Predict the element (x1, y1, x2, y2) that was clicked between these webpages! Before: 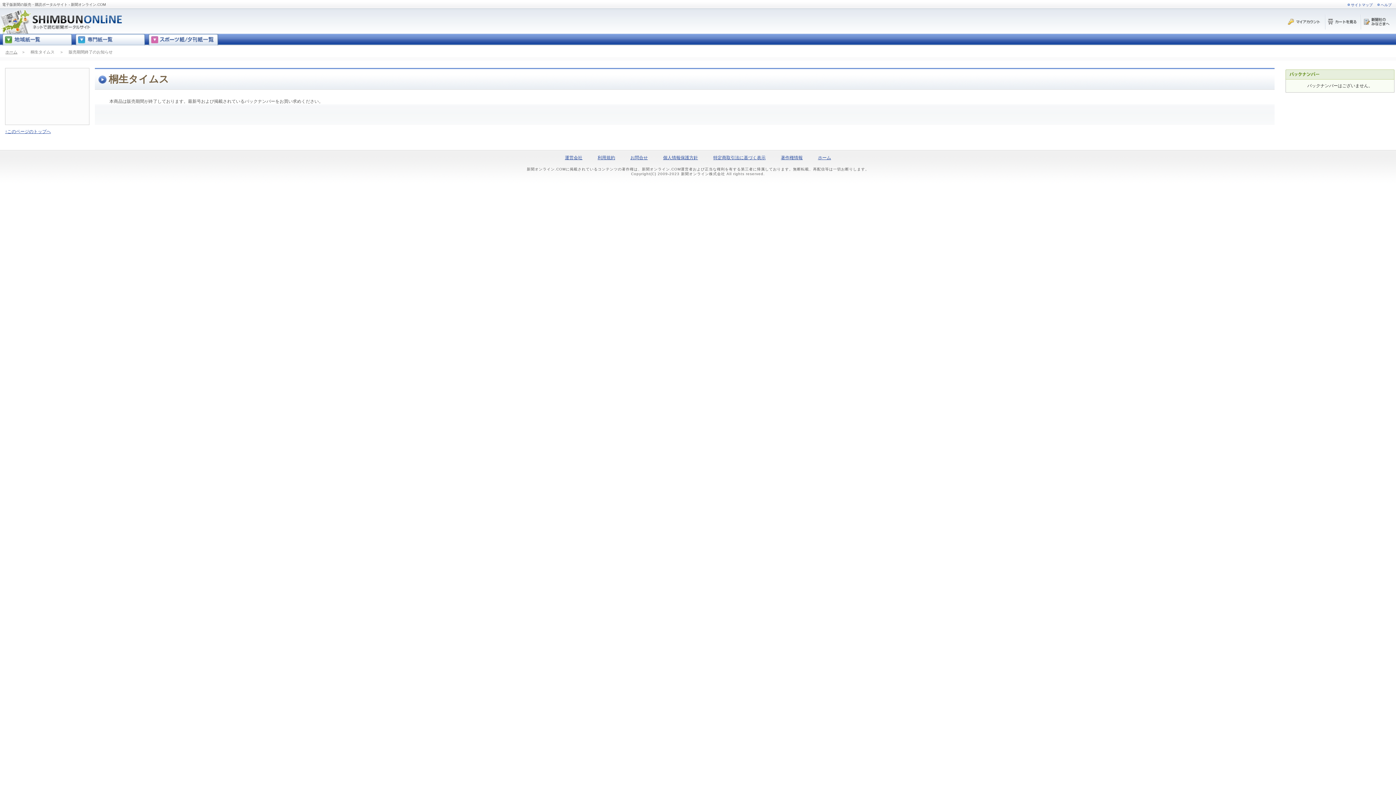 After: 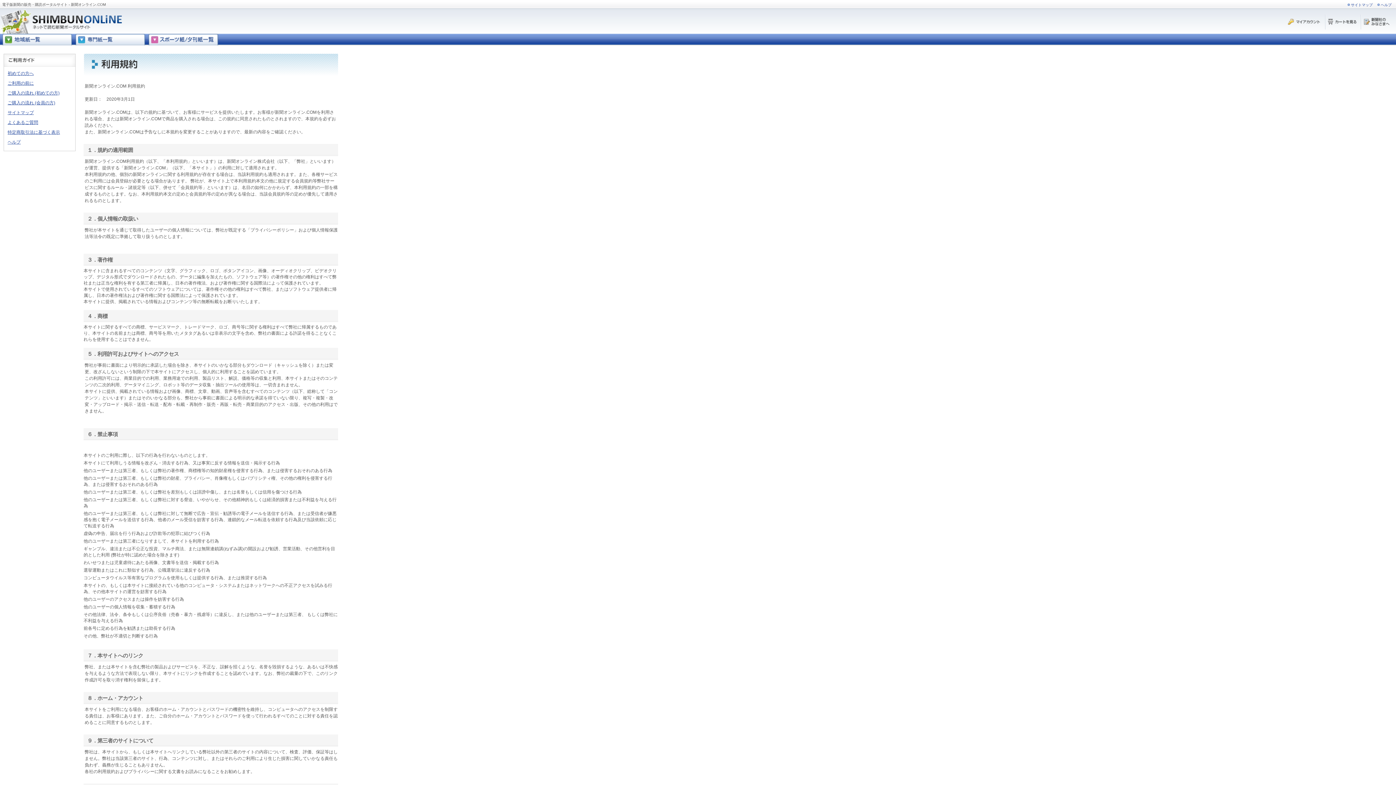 Action: label: 利用規約 bbox: (597, 155, 615, 160)